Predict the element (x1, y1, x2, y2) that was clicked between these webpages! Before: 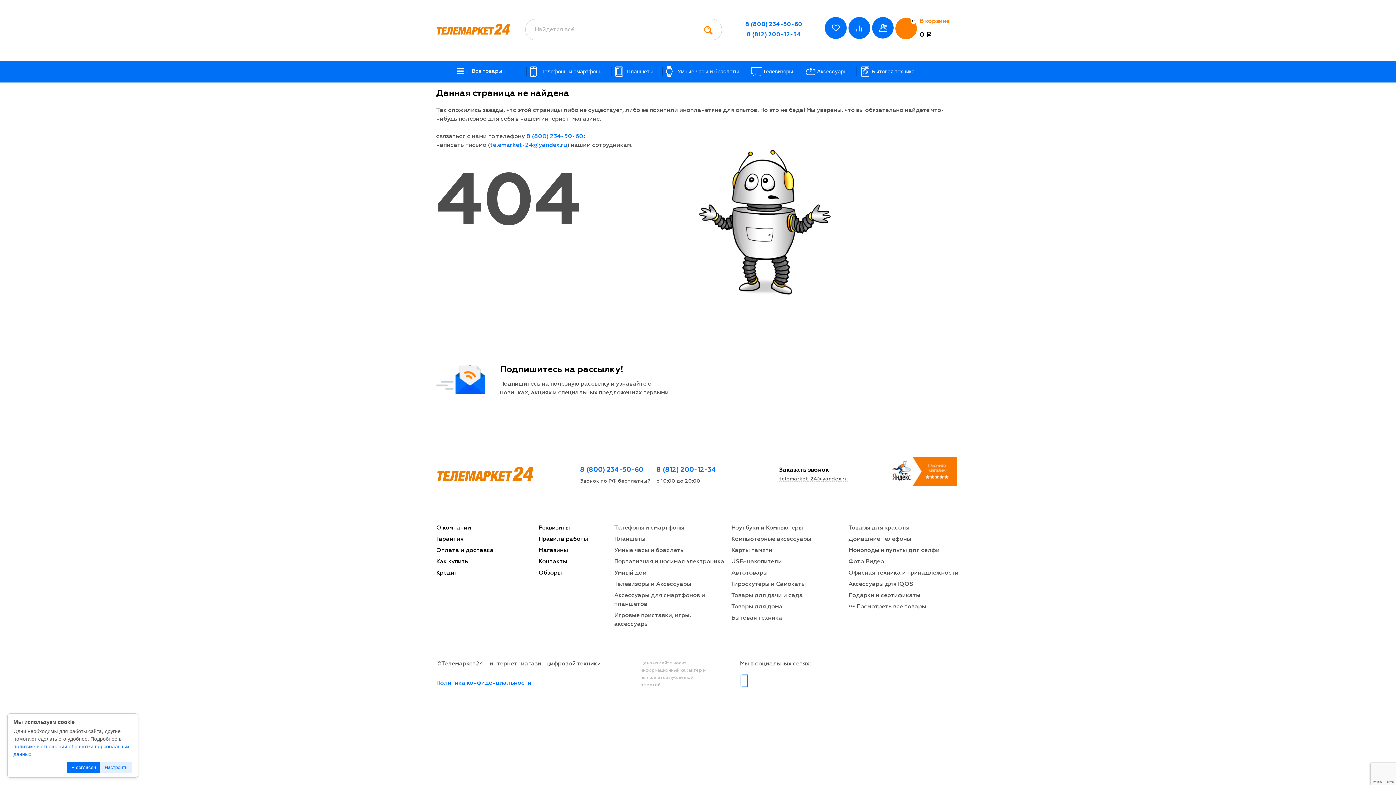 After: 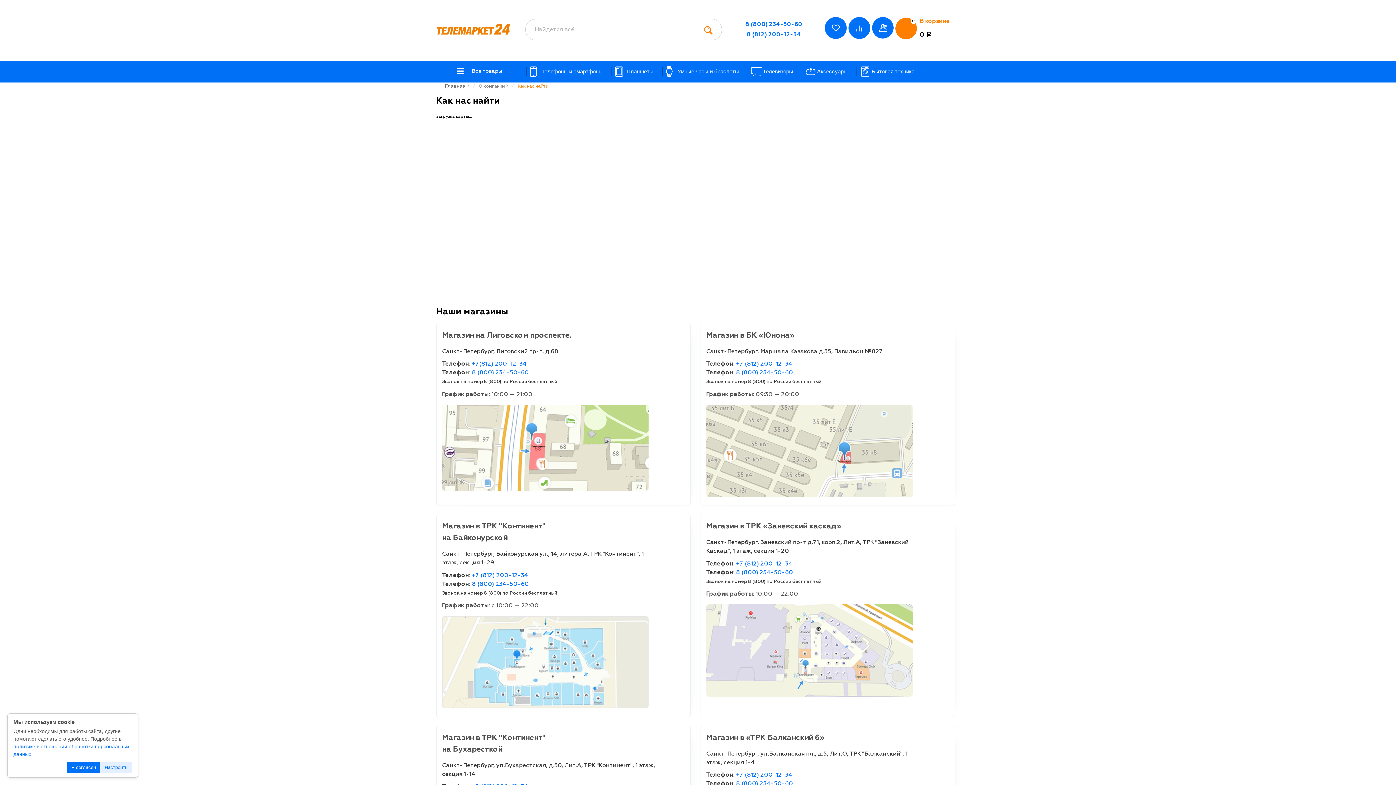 Action: bbox: (538, 547, 568, 553) label: Магазины